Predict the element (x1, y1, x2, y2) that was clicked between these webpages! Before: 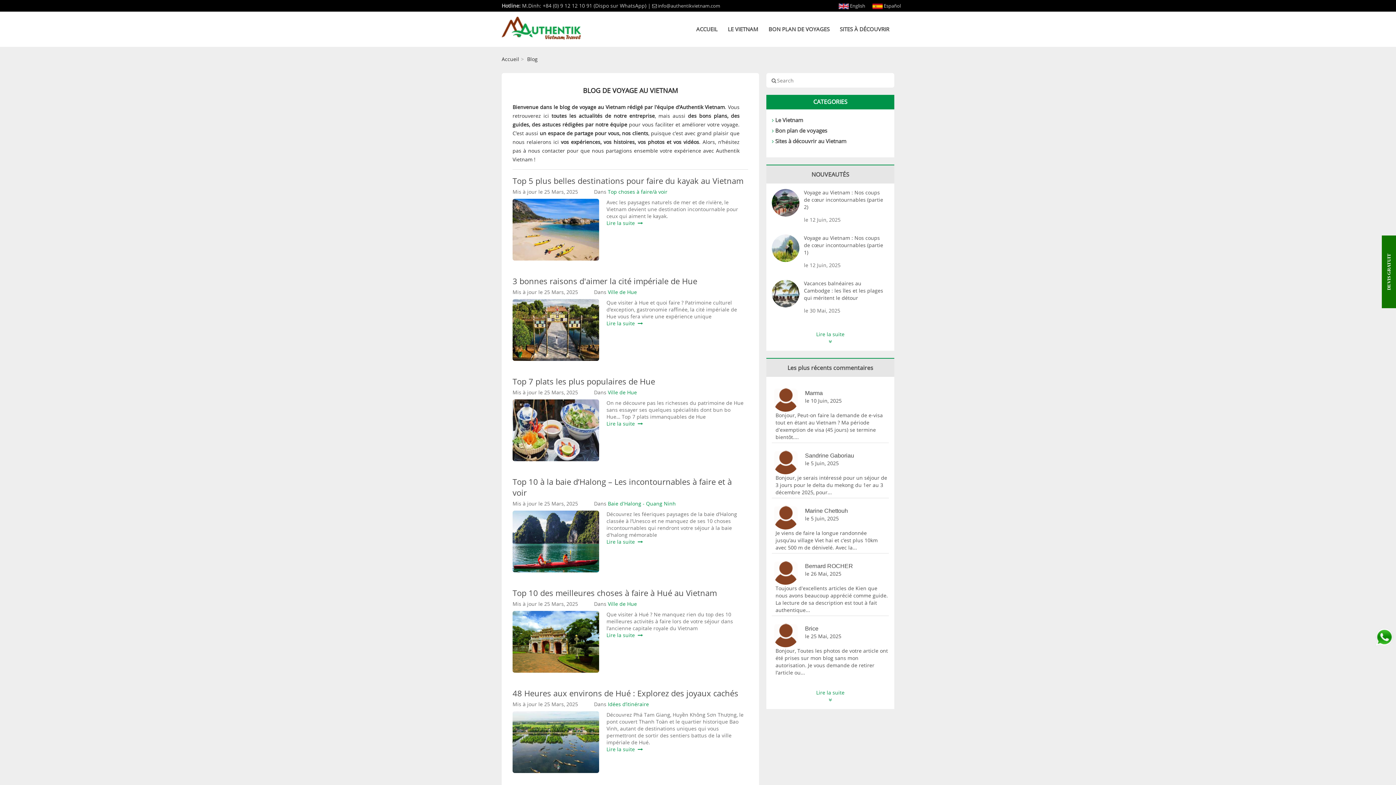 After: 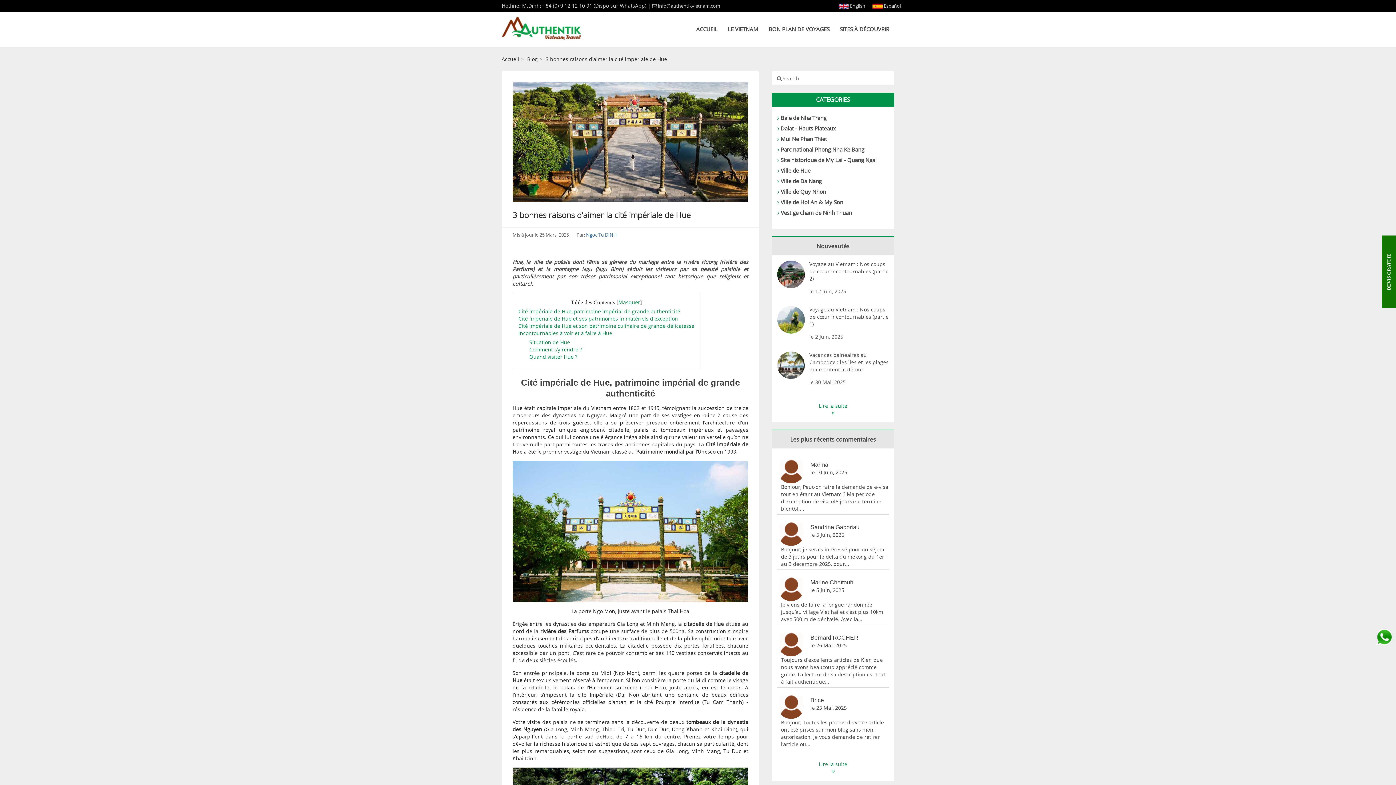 Action: bbox: (512, 299, 599, 361)